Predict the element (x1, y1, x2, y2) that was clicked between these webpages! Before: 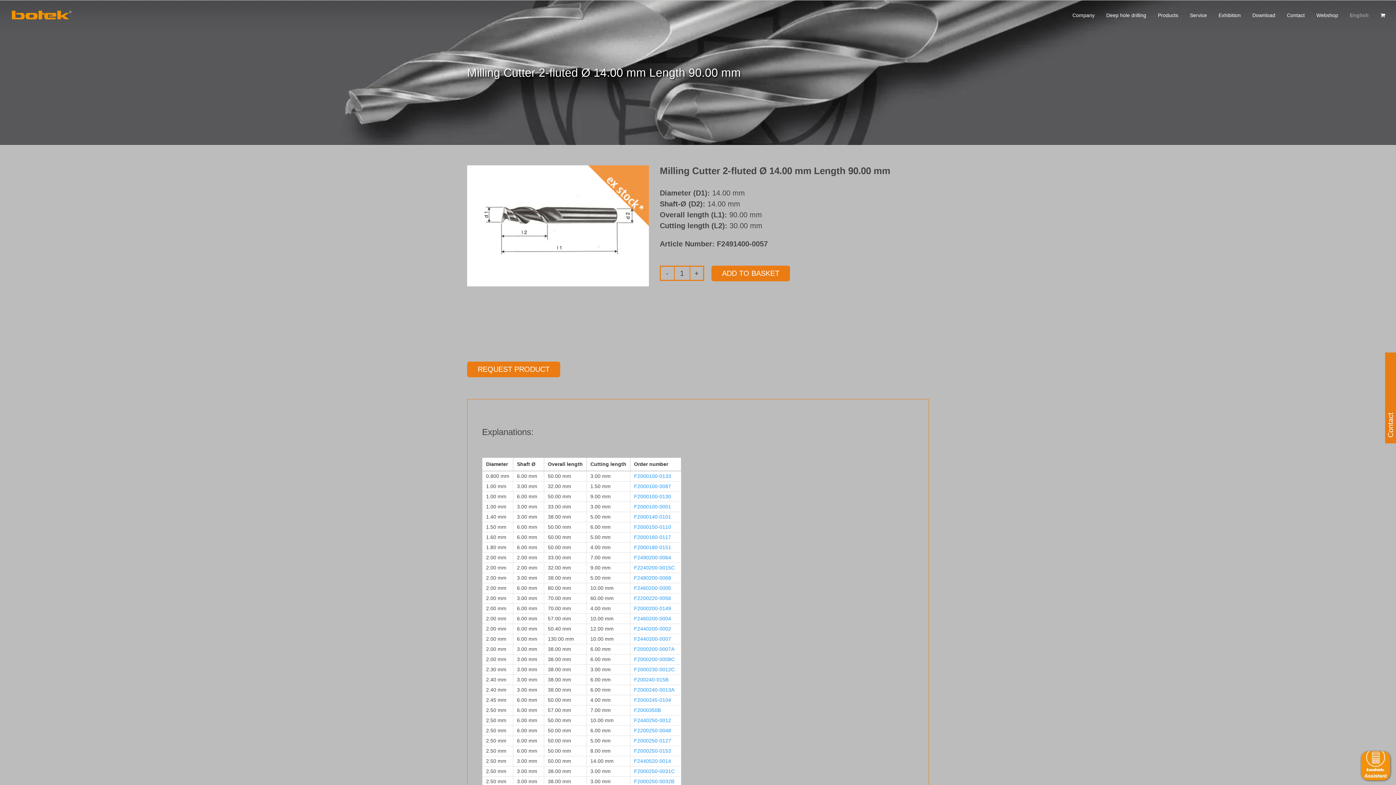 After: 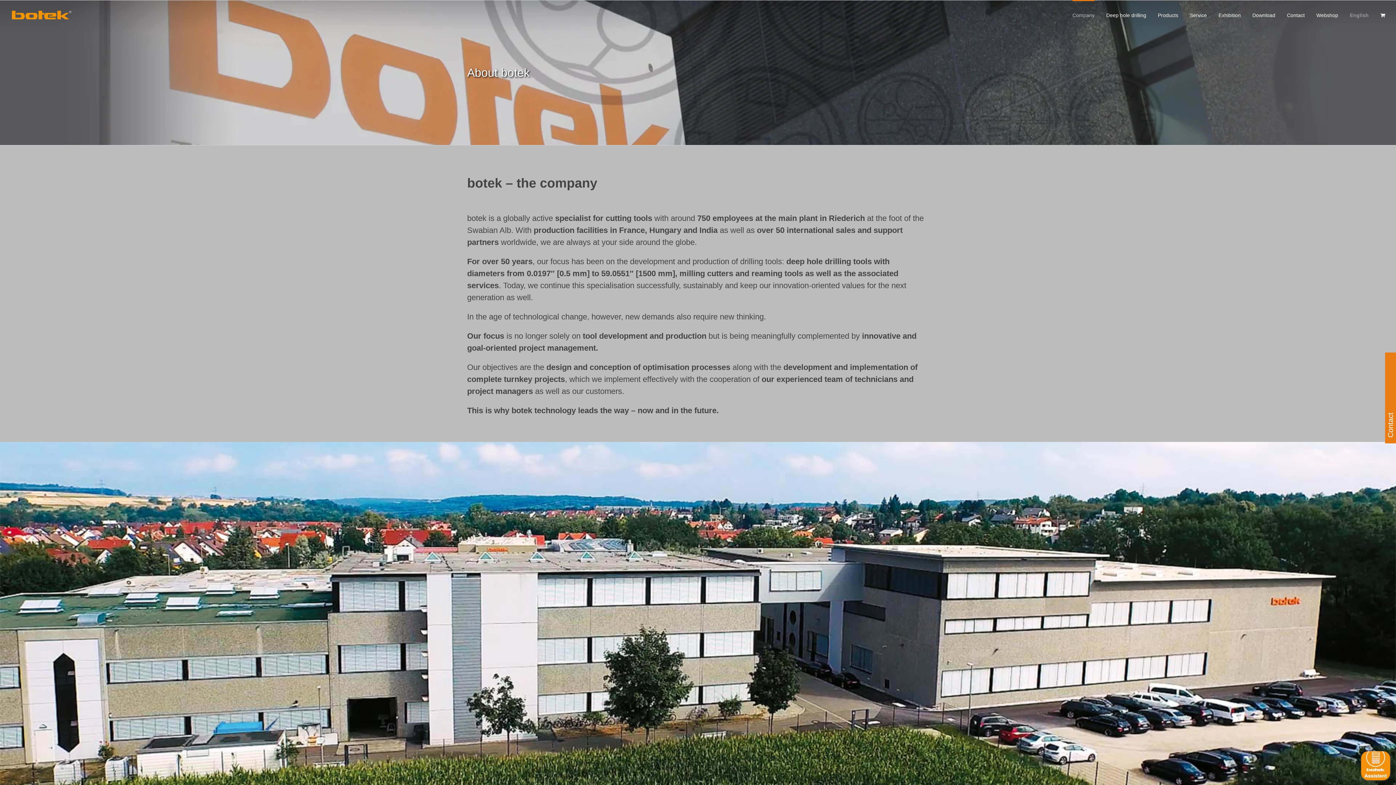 Action: bbox: (1072, 0, 1094, 29) label: Company